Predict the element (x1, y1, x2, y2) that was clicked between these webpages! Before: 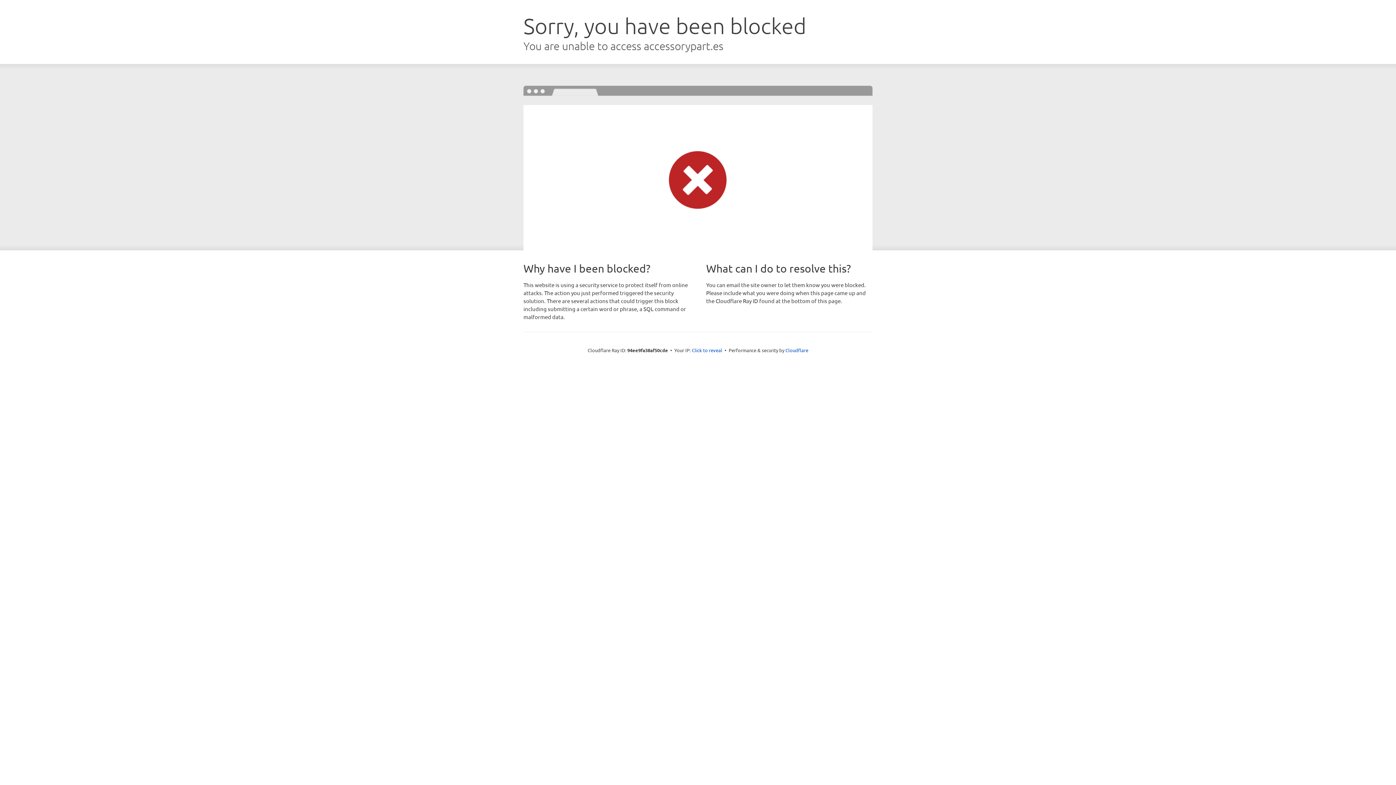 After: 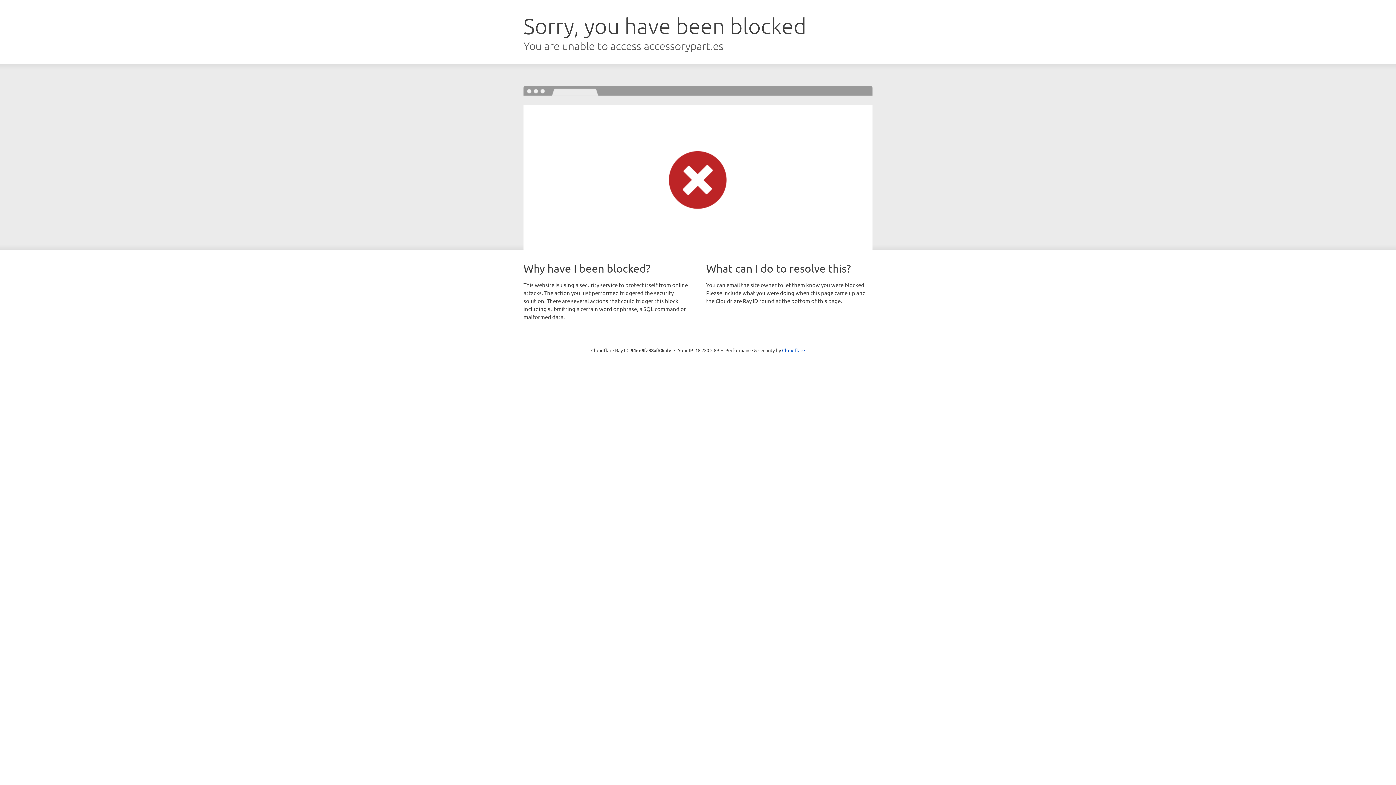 Action: bbox: (692, 346, 722, 353) label: Click to reveal